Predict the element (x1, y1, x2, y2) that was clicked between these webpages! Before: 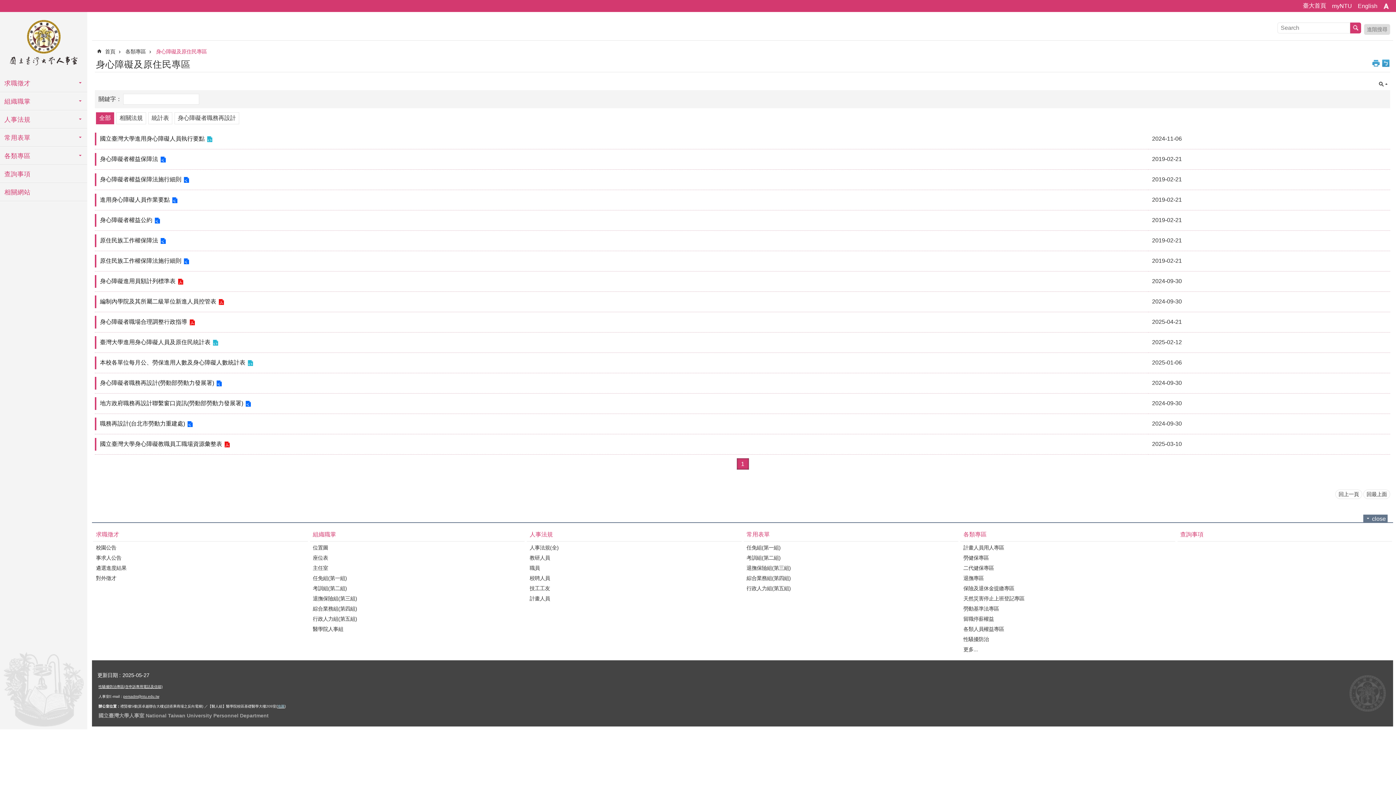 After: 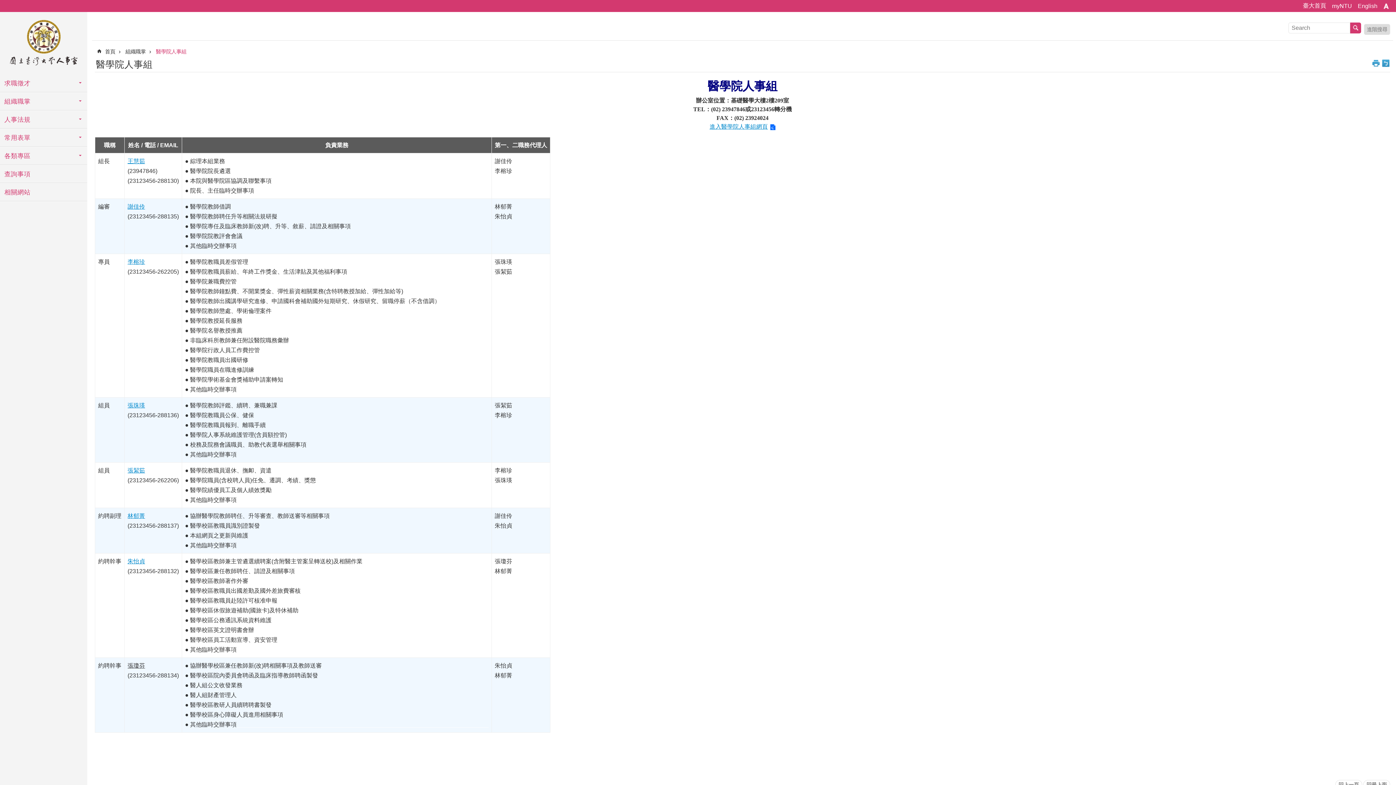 Action: label: 醫學院人事組 bbox: (311, 625, 522, 634)